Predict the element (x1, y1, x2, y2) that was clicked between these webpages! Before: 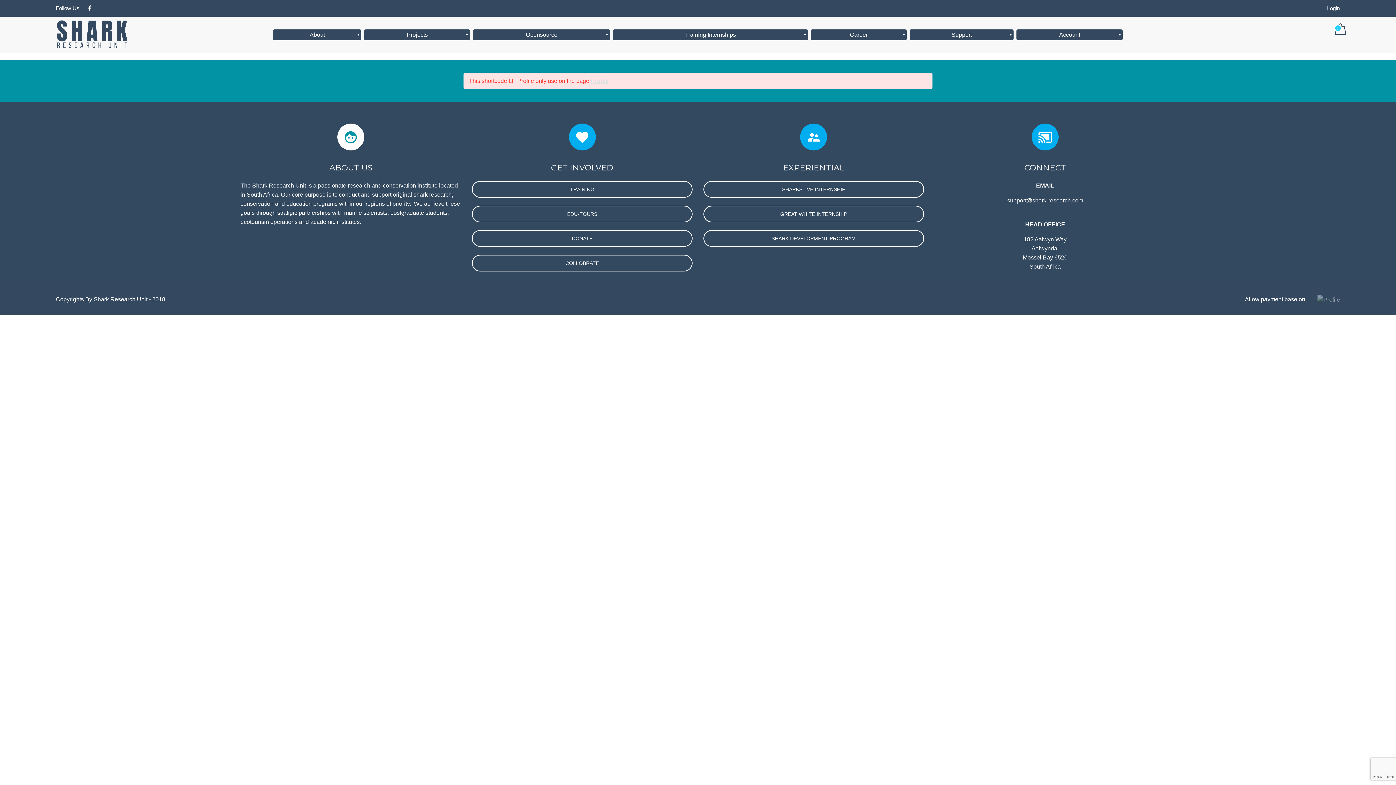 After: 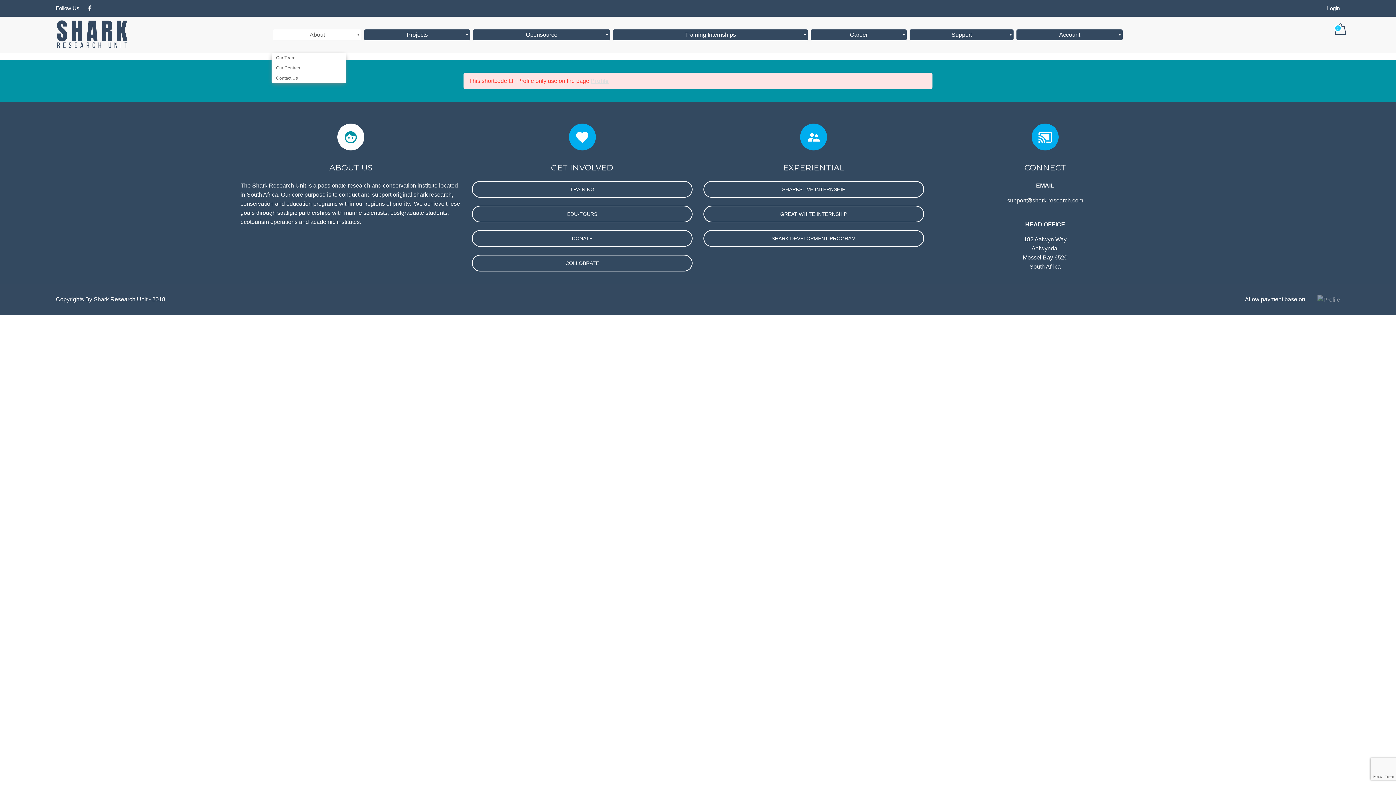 Action: bbox: (273, 29, 361, 40) label: About